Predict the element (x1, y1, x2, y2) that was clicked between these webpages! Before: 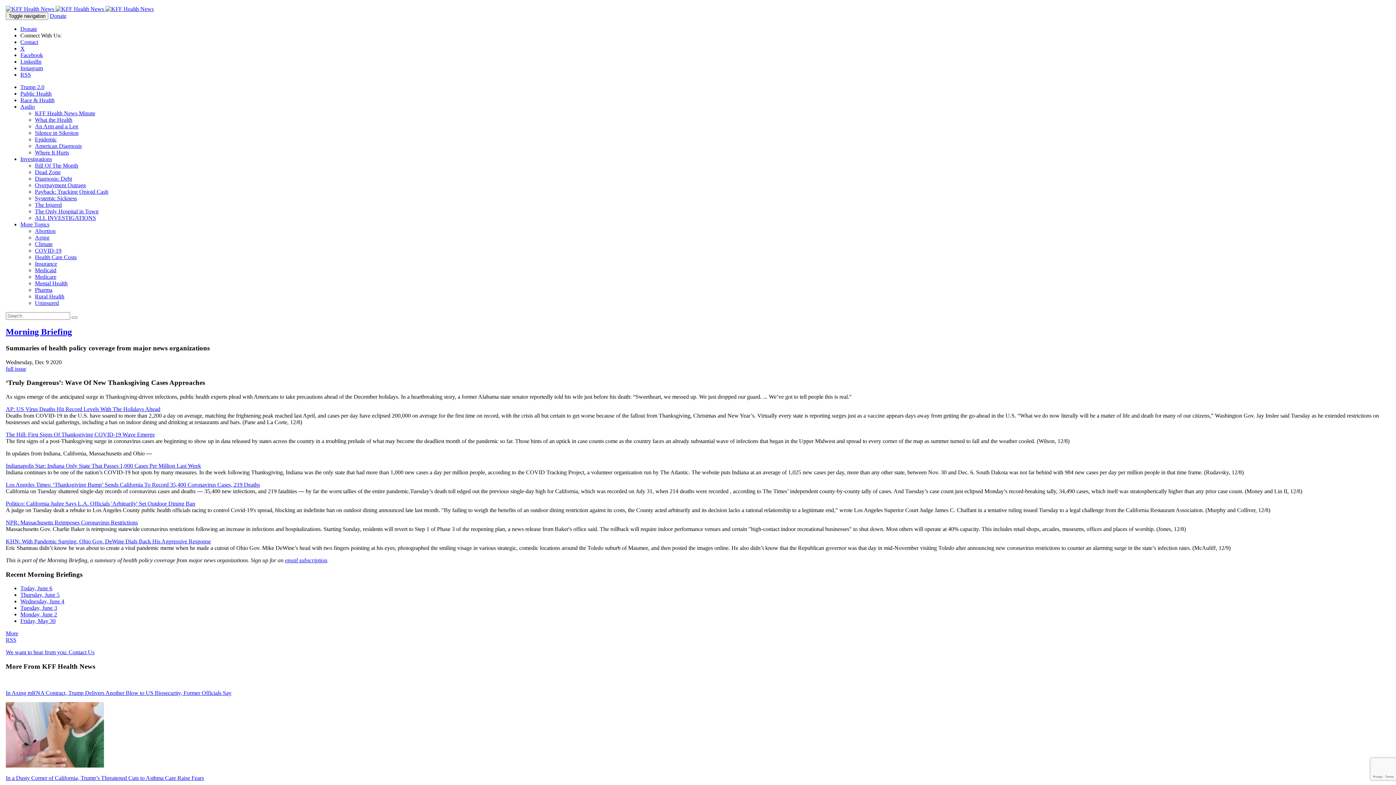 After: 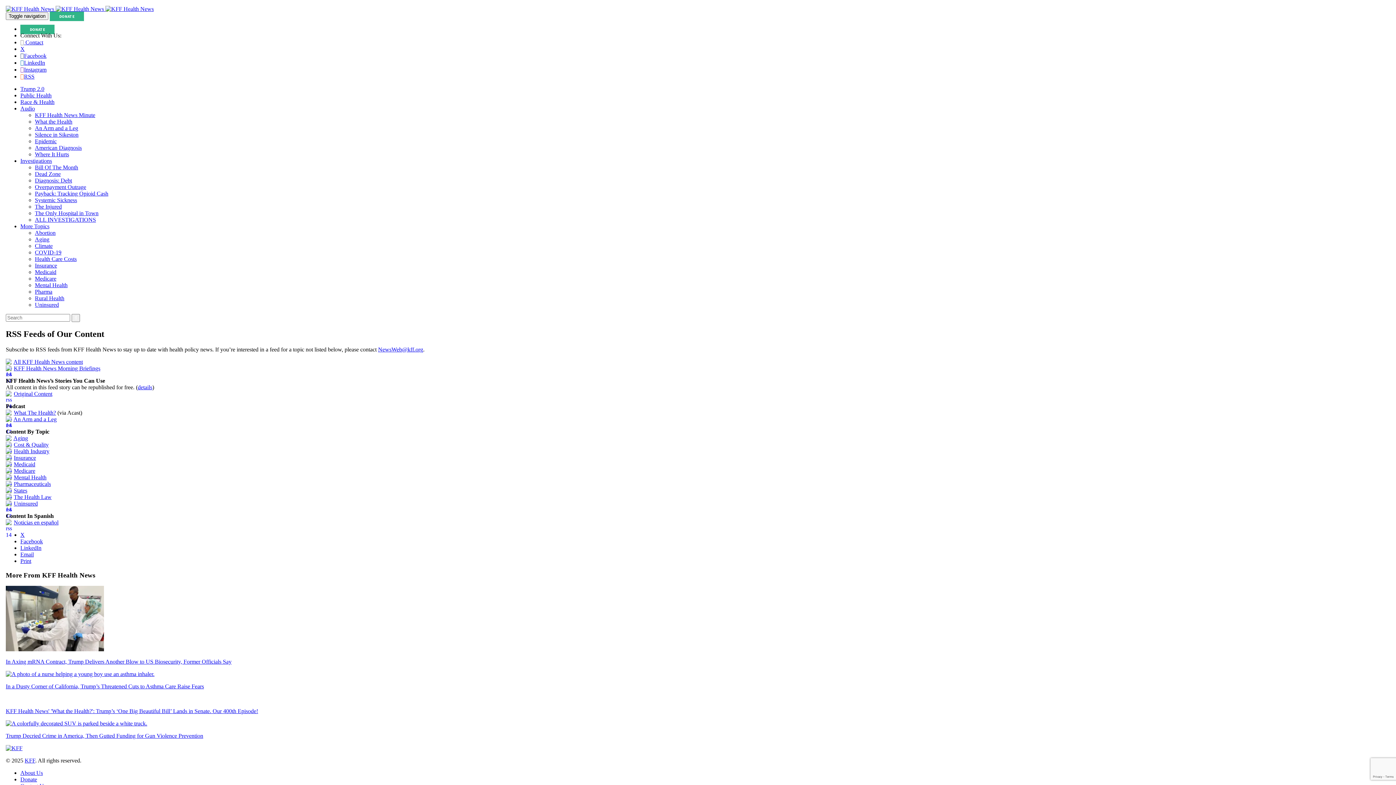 Action: bbox: (20, 71, 30, 77) label: RSS